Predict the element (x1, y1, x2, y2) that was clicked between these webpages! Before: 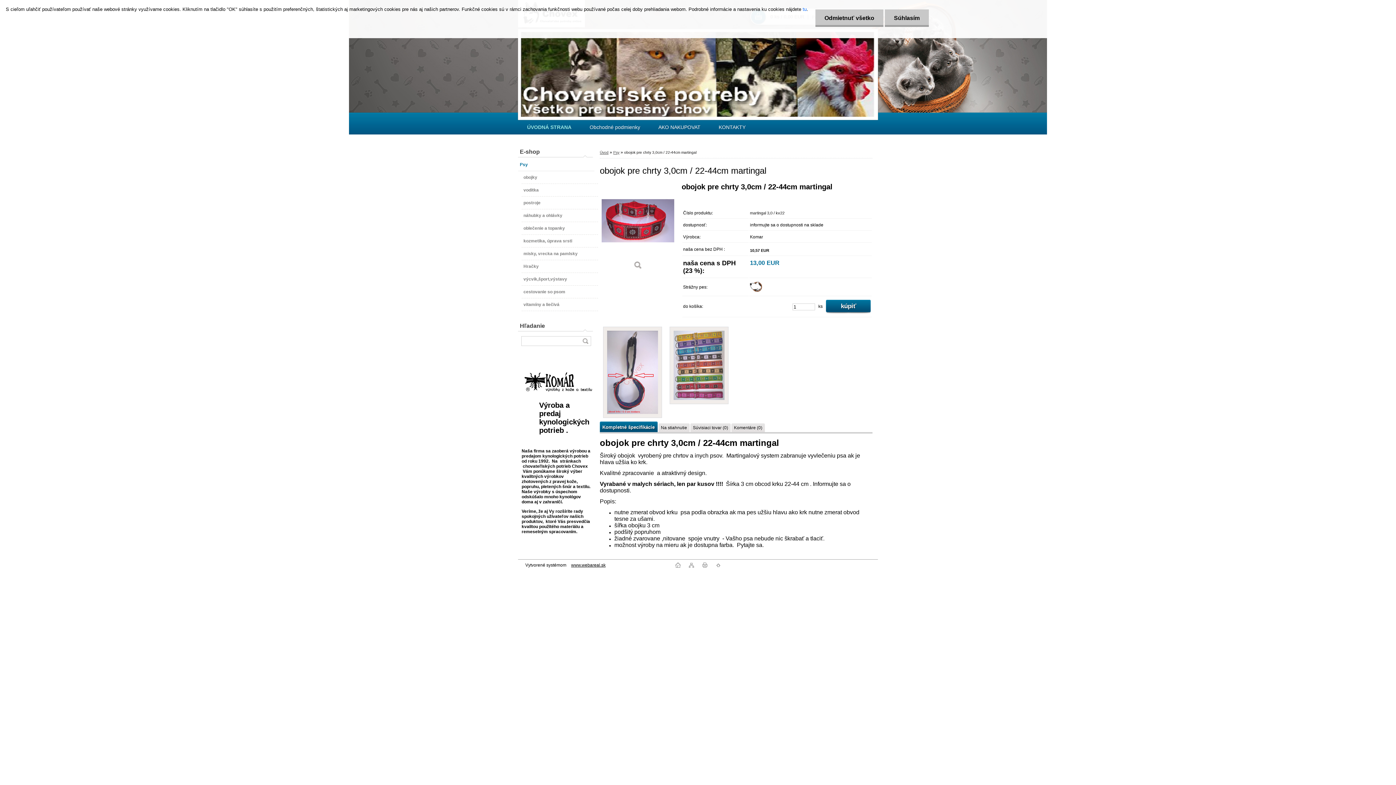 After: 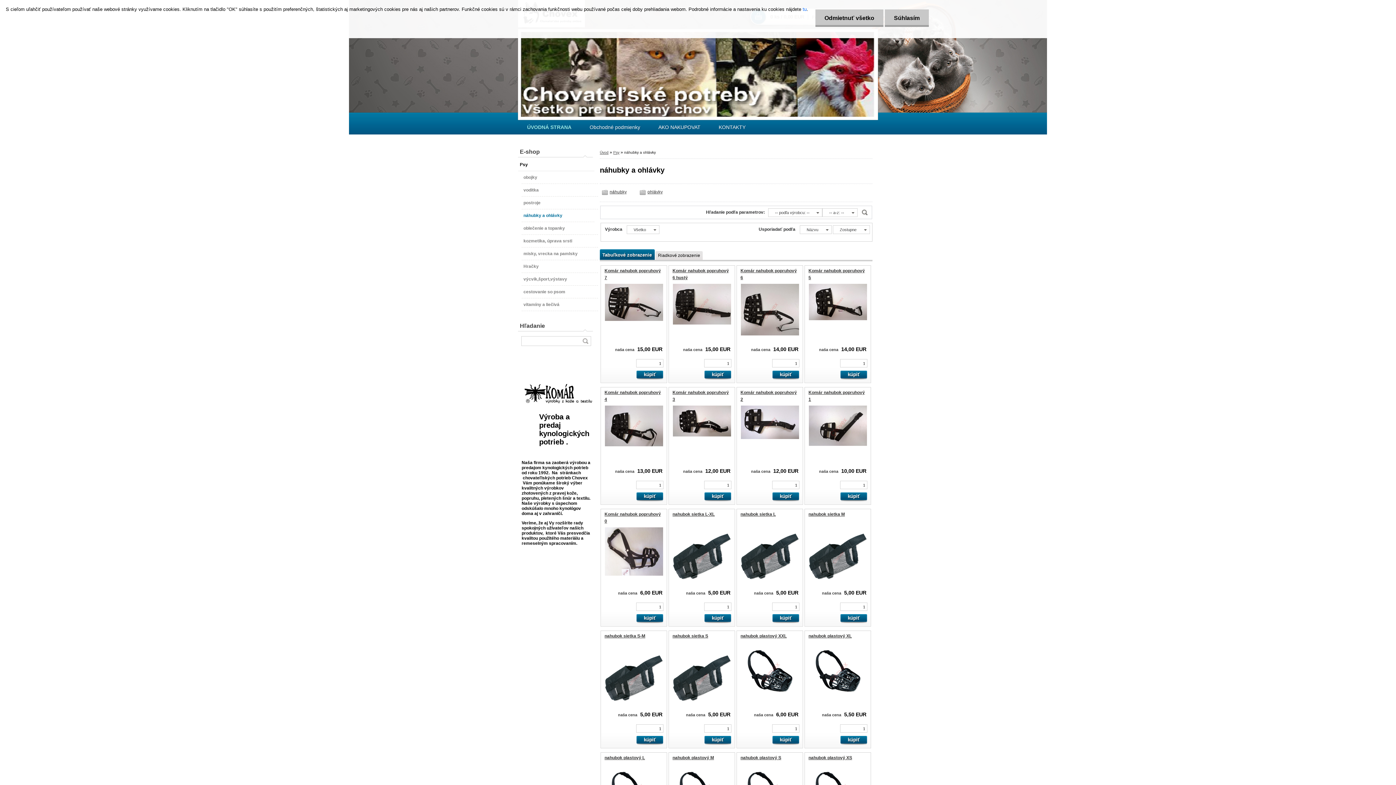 Action: label: náhubky a ohlávky bbox: (521, 209, 598, 222)